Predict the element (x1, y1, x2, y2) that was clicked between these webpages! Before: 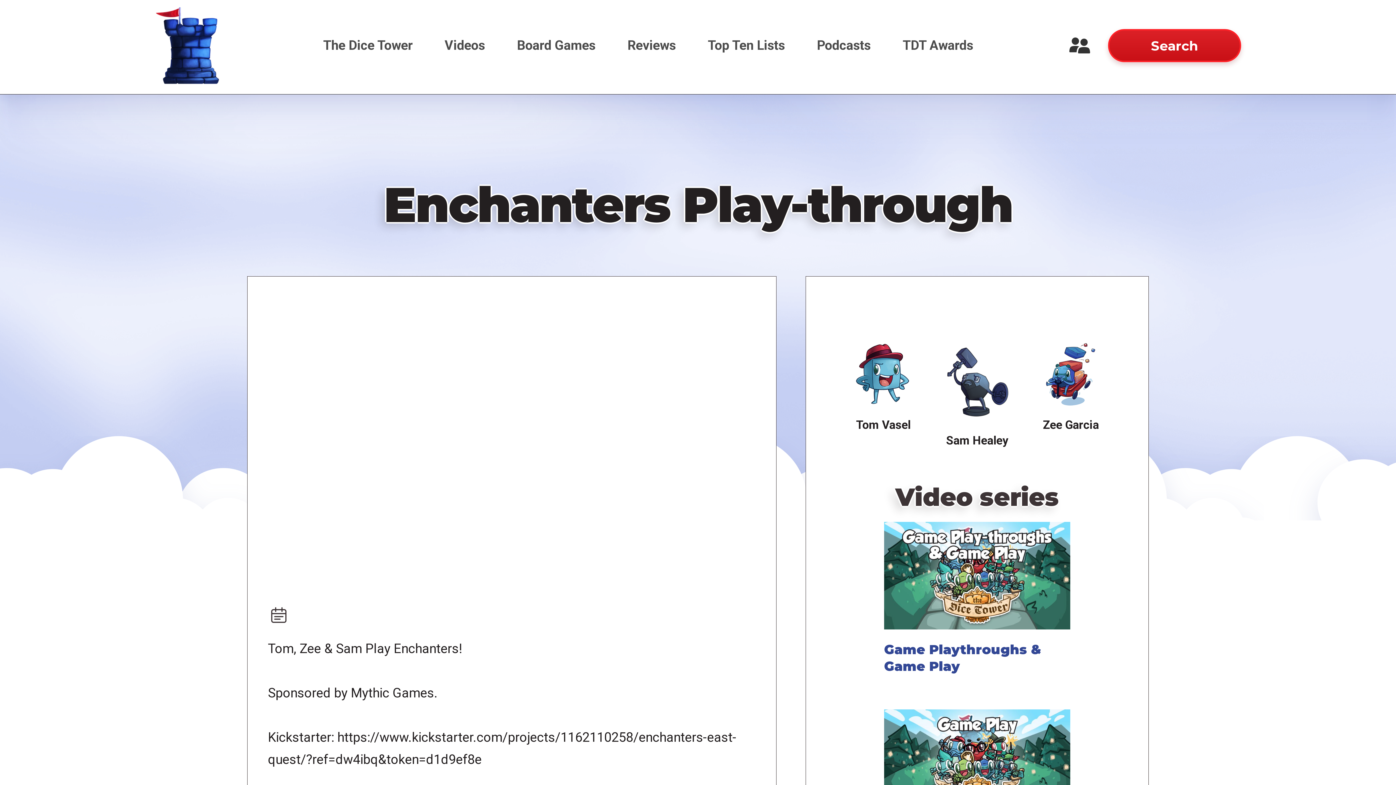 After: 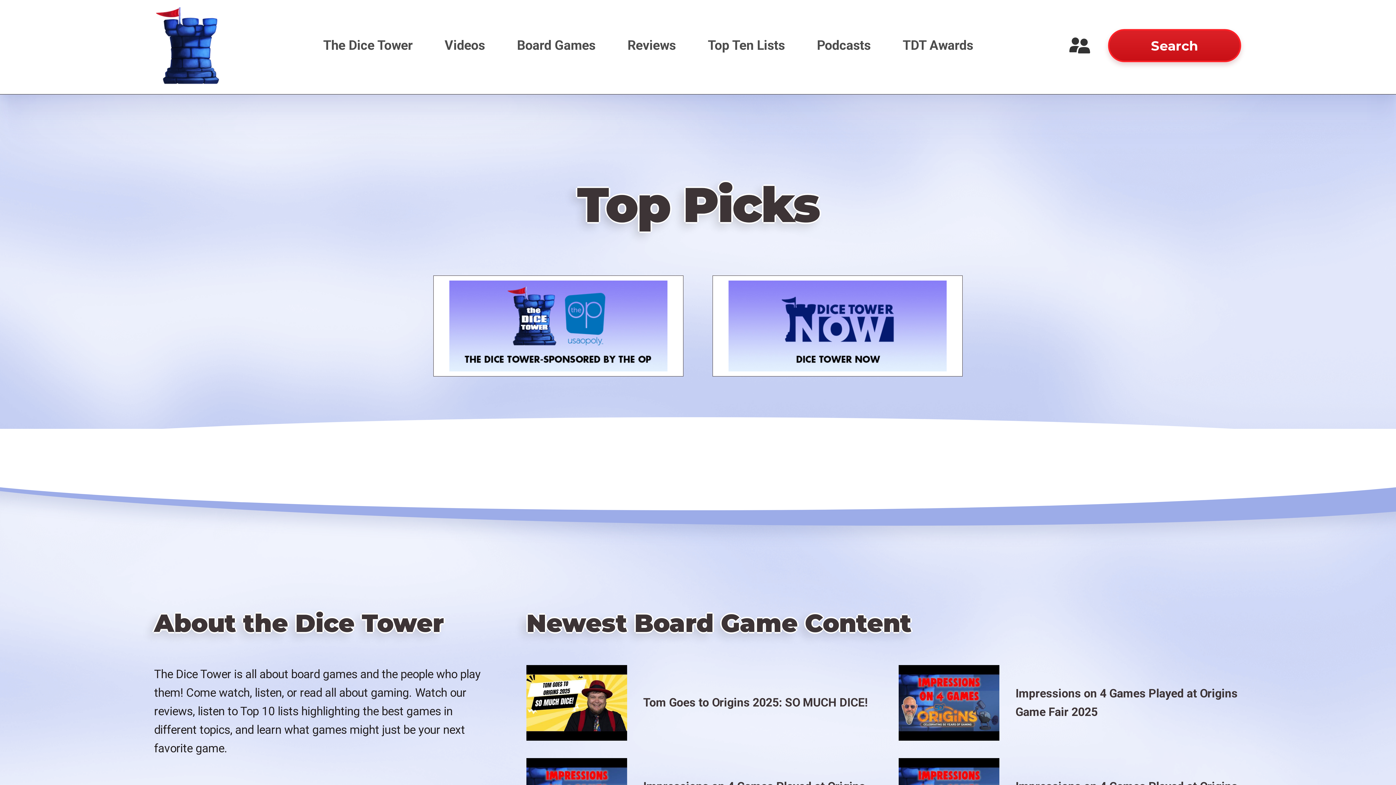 Action: label: Podcasts bbox: (802, 28, 885, 62)